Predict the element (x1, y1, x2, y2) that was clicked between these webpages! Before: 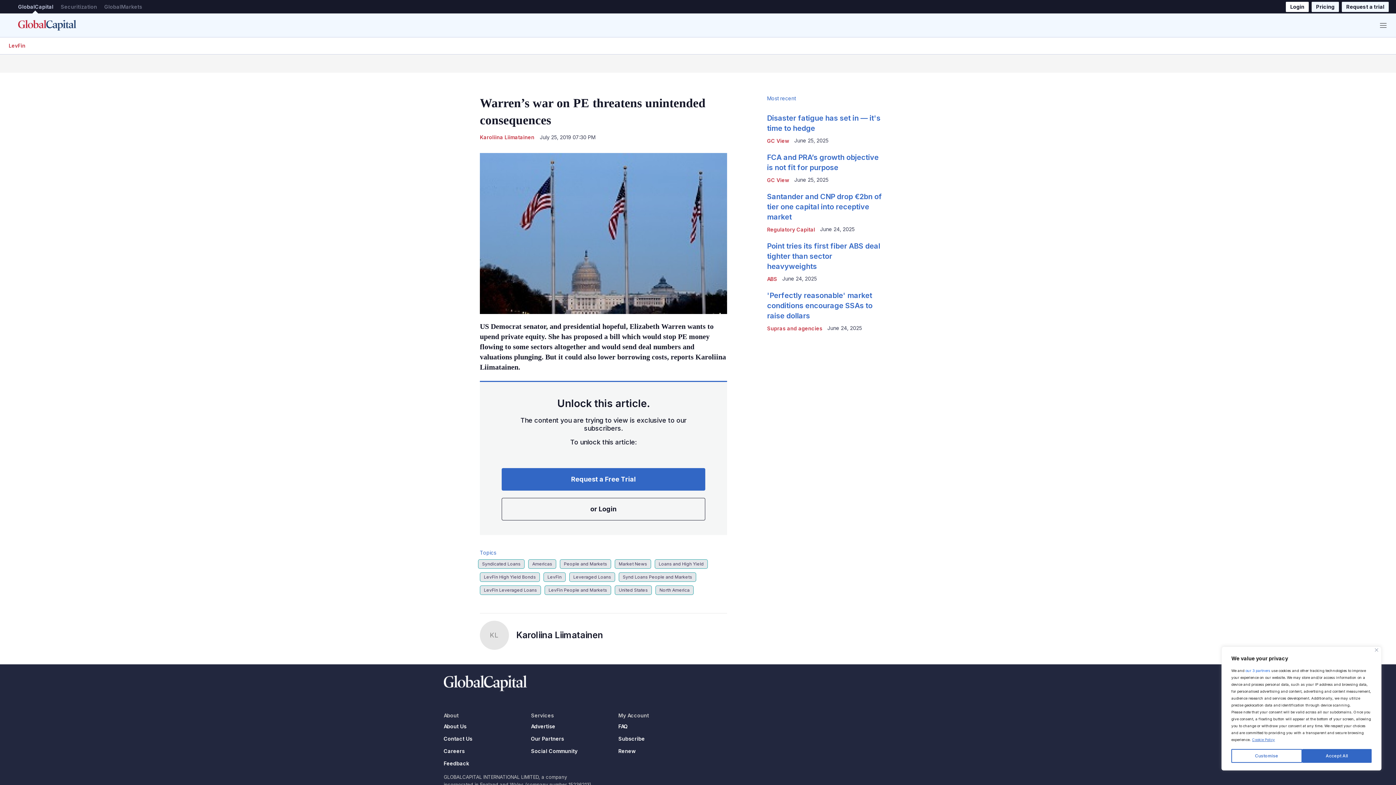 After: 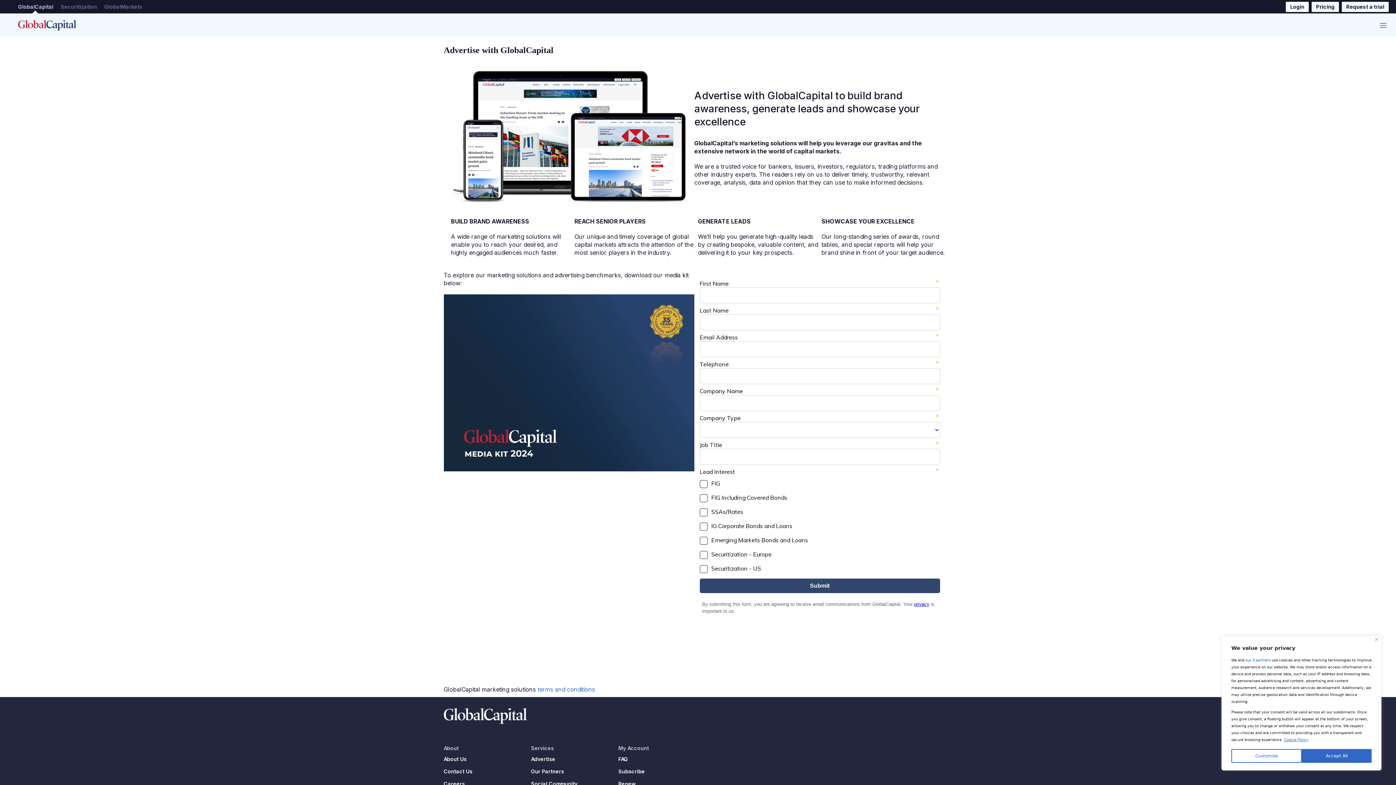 Action: label: Advertise bbox: (531, 724, 603, 729)